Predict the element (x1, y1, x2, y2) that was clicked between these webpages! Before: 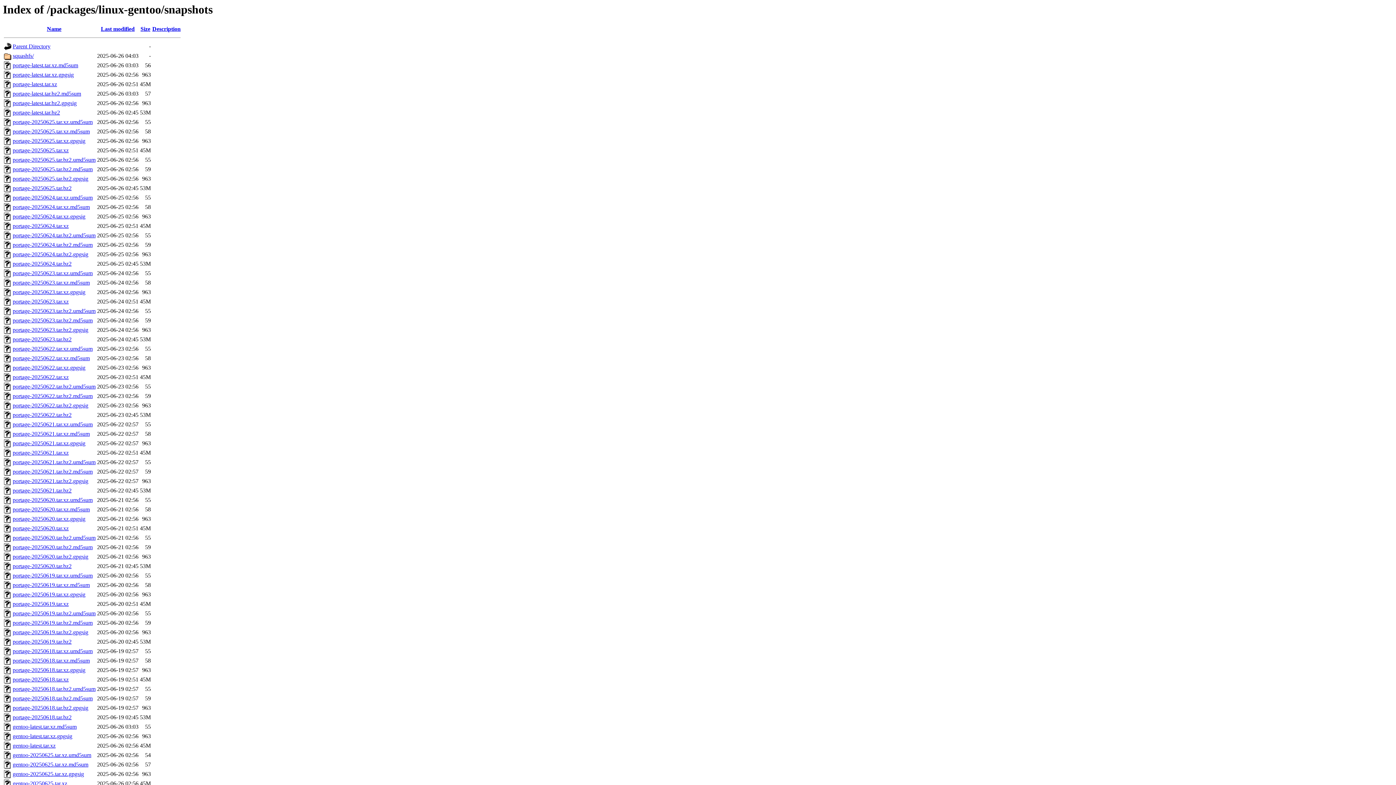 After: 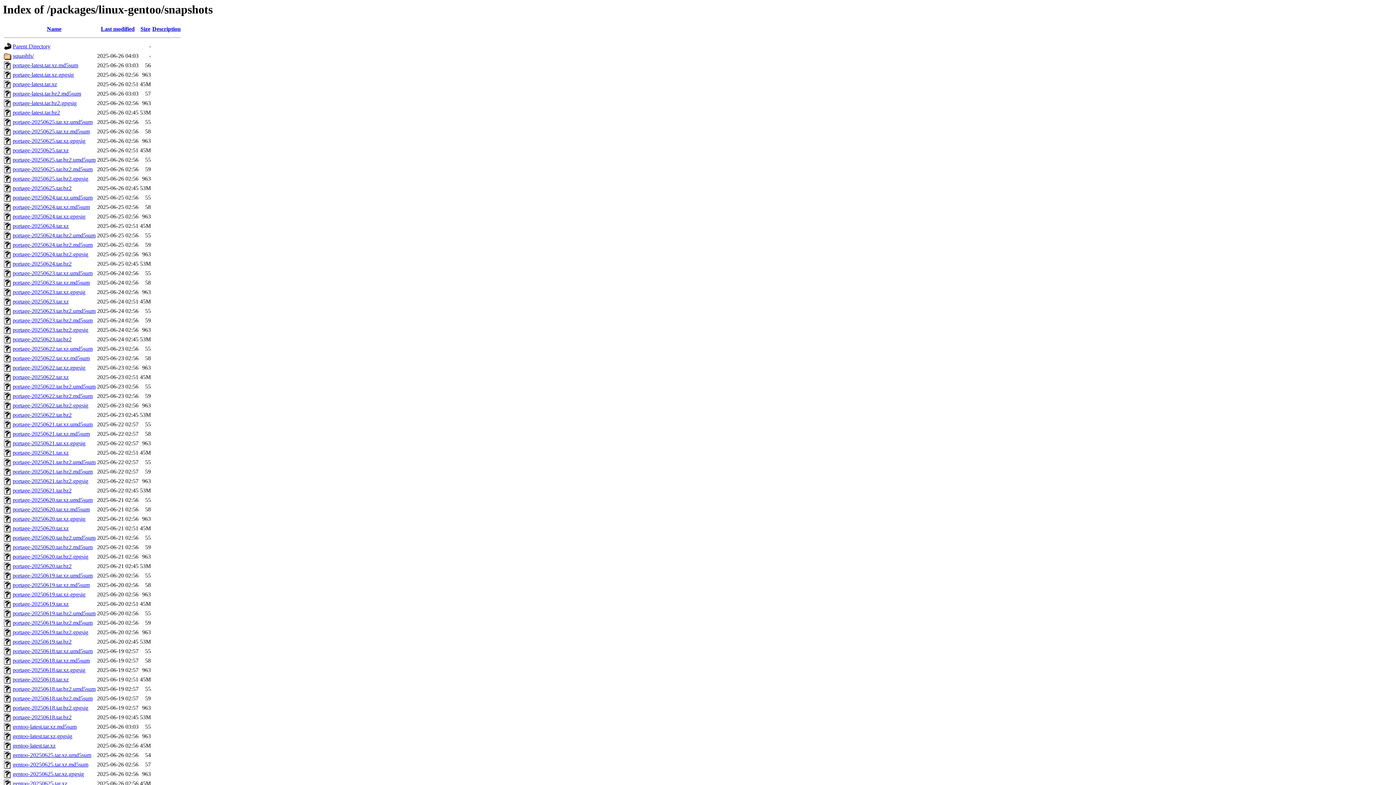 Action: label: portage-latest.tar.bz2.gpgsig bbox: (12, 100, 76, 106)